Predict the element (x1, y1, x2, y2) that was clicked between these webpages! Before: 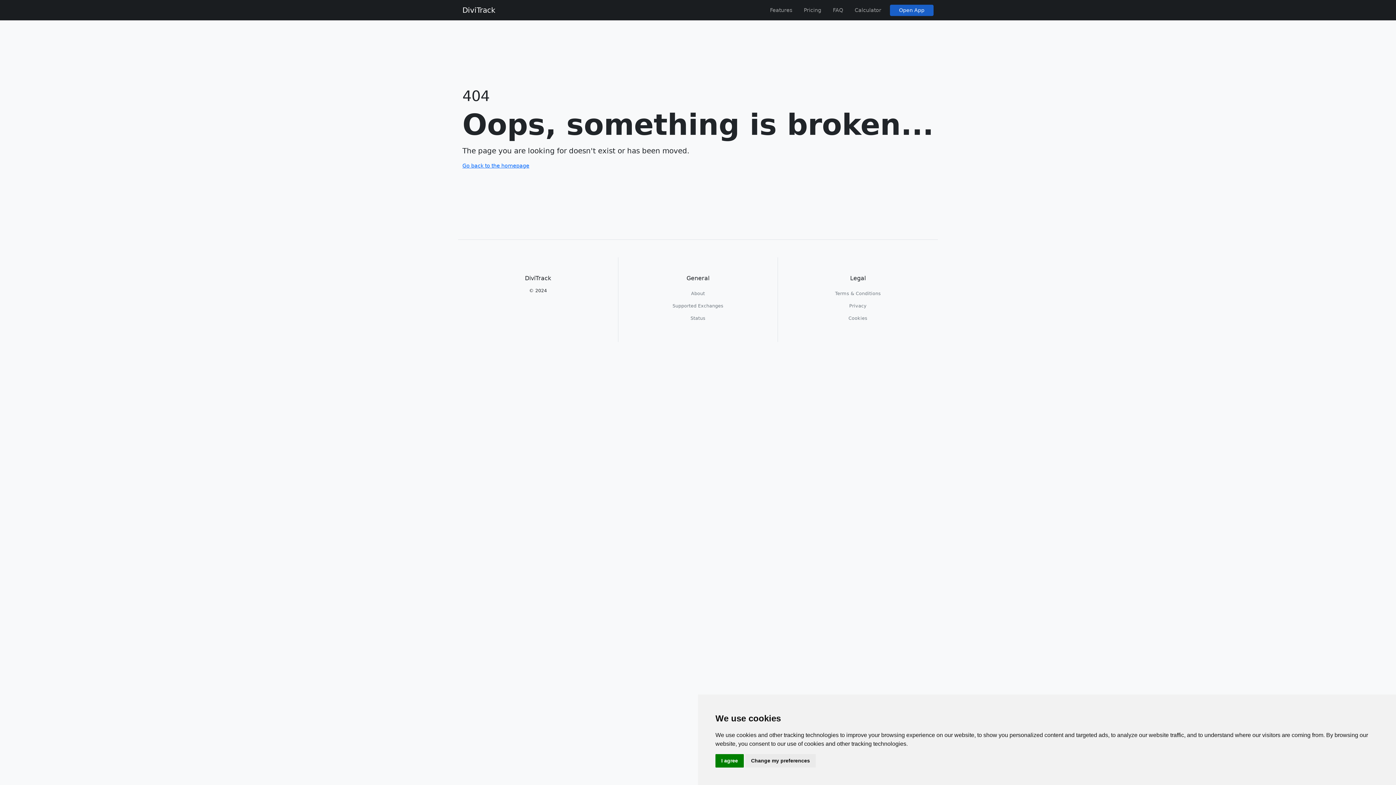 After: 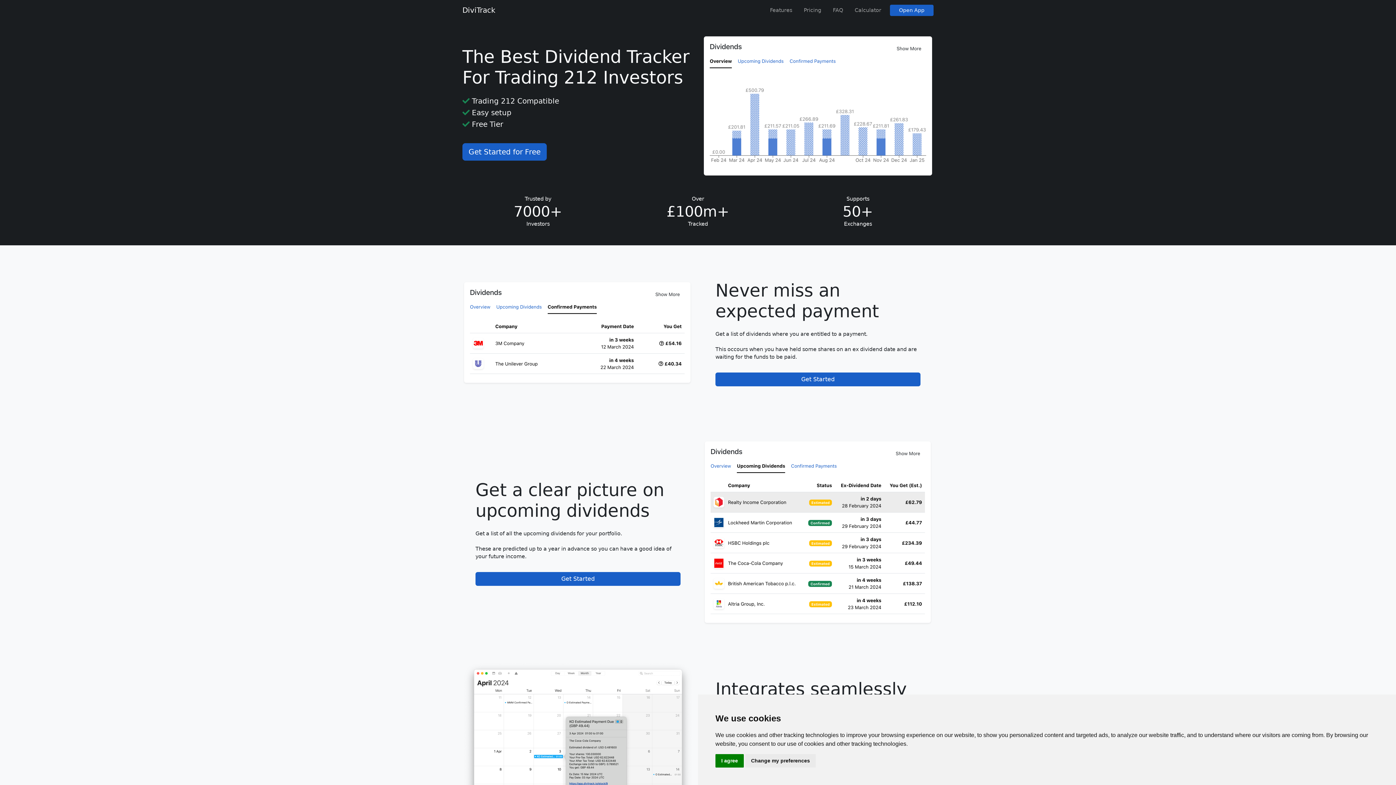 Action: label: Features bbox: (767, 3, 795, 16)